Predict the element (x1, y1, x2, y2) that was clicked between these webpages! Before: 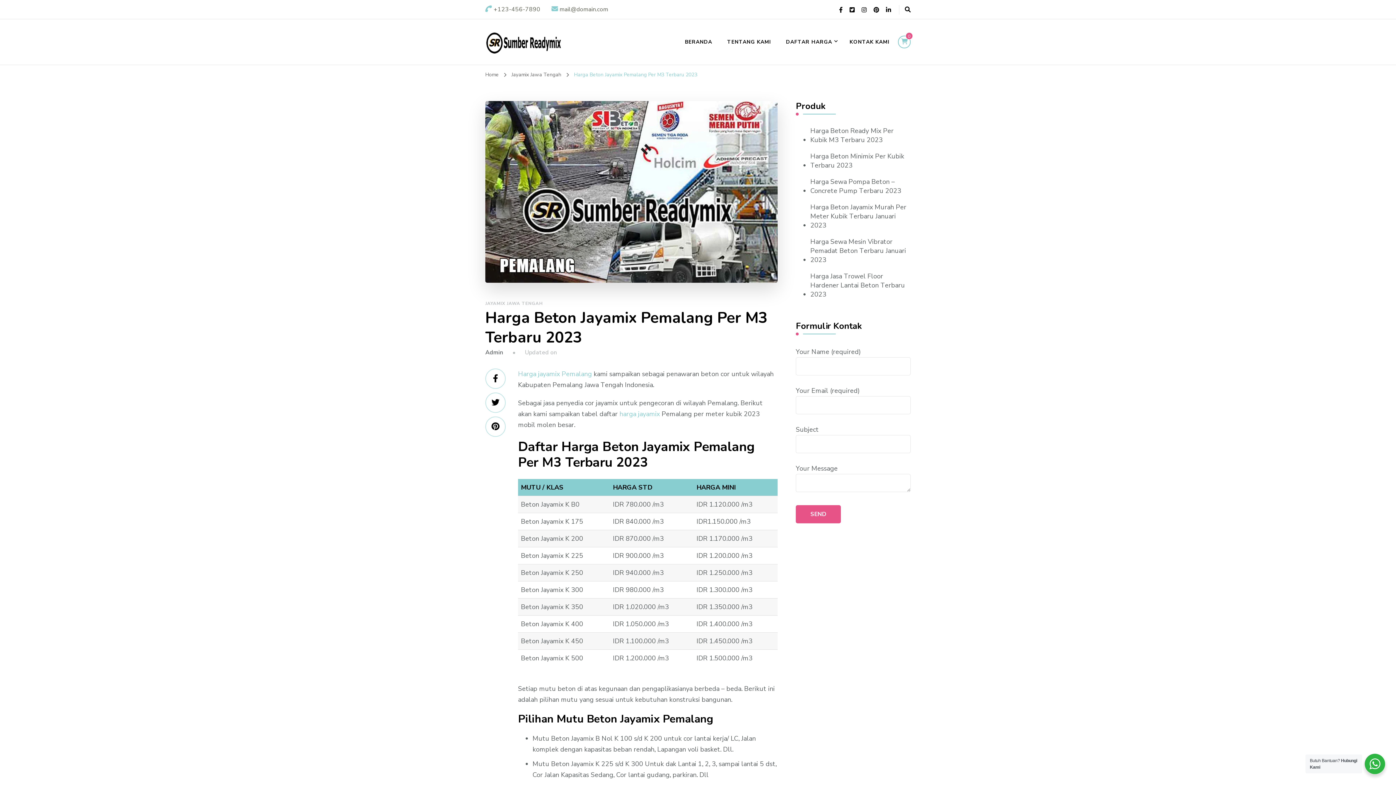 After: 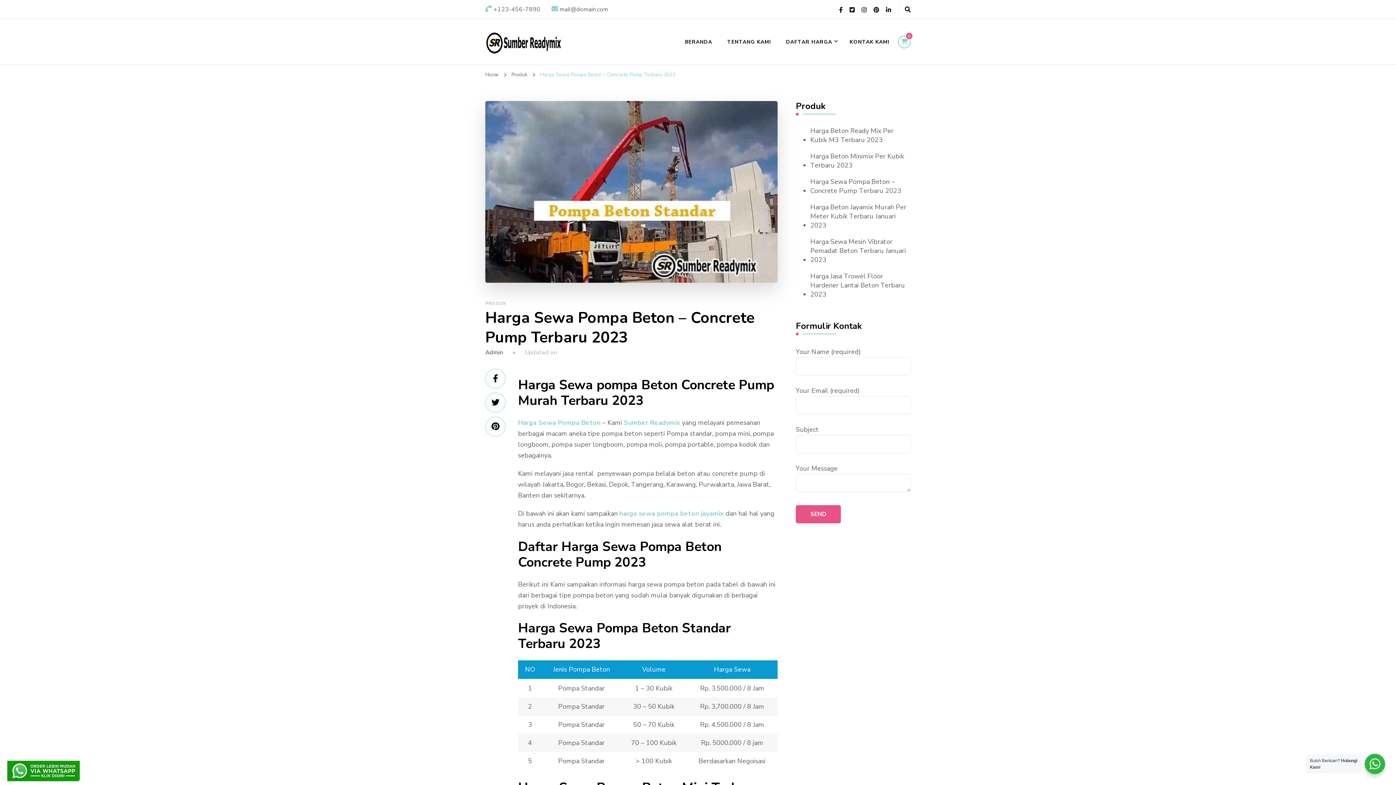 Action: bbox: (810, 177, 910, 195) label: Harga Sewa Pompa Beton – Concrete Pump Terbaru 2023